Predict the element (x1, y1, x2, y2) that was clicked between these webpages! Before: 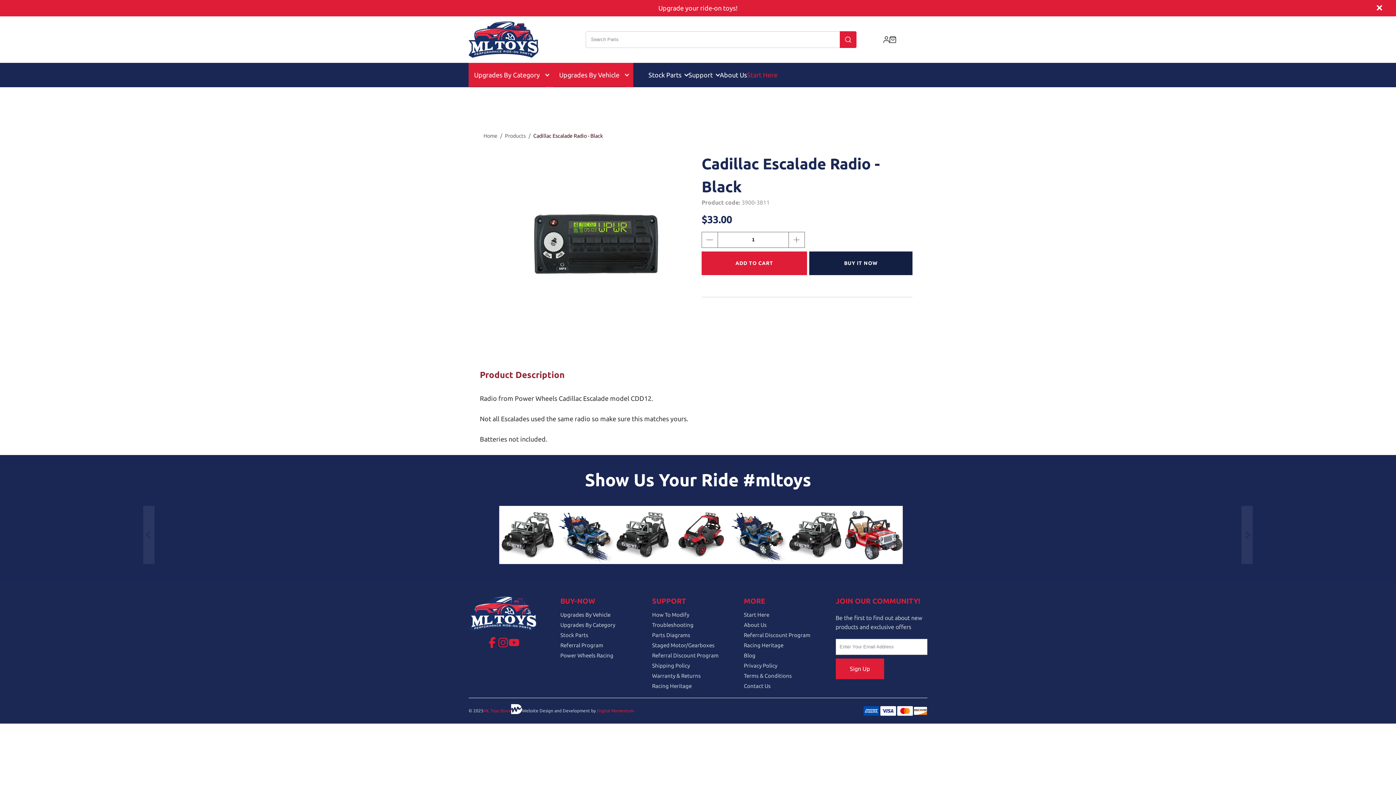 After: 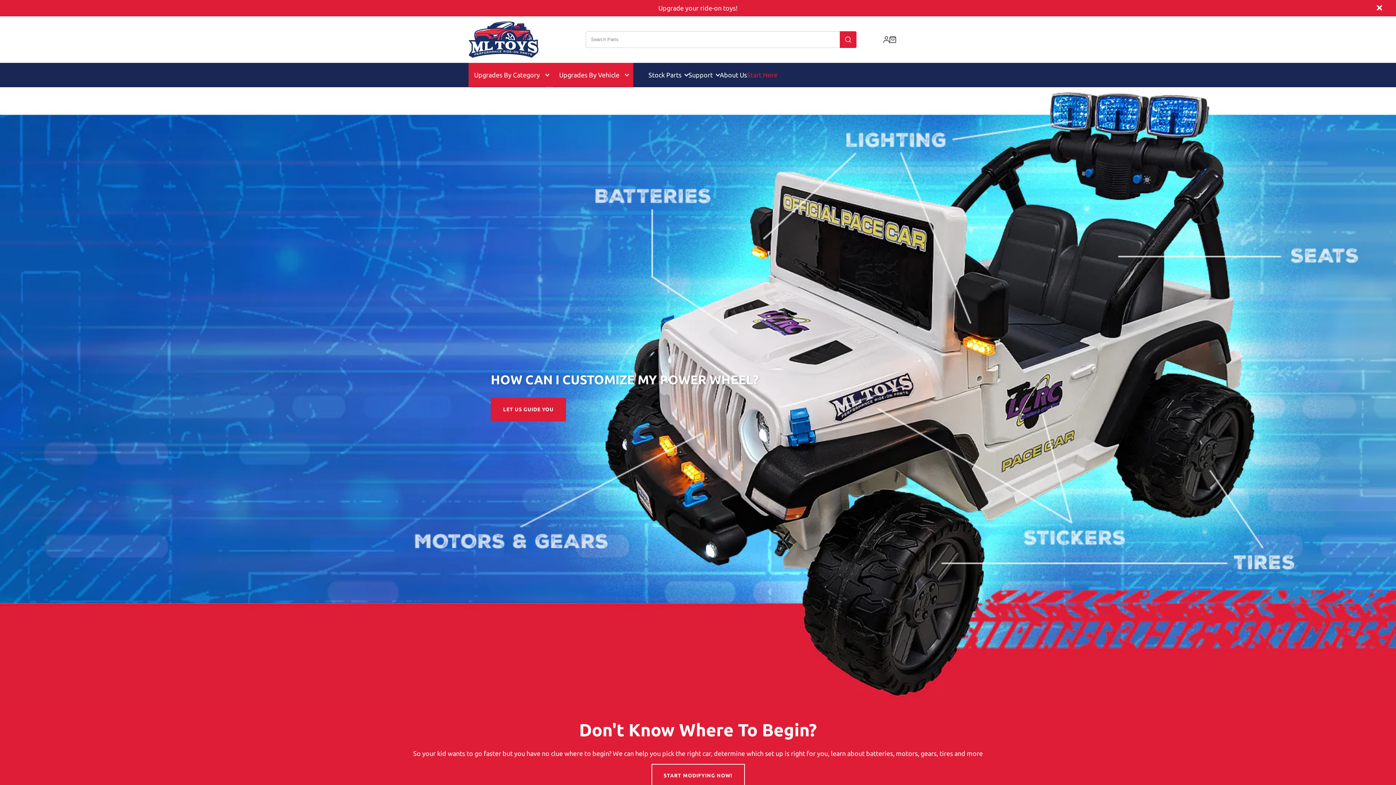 Action: label: Start Here bbox: (744, 611, 769, 618)